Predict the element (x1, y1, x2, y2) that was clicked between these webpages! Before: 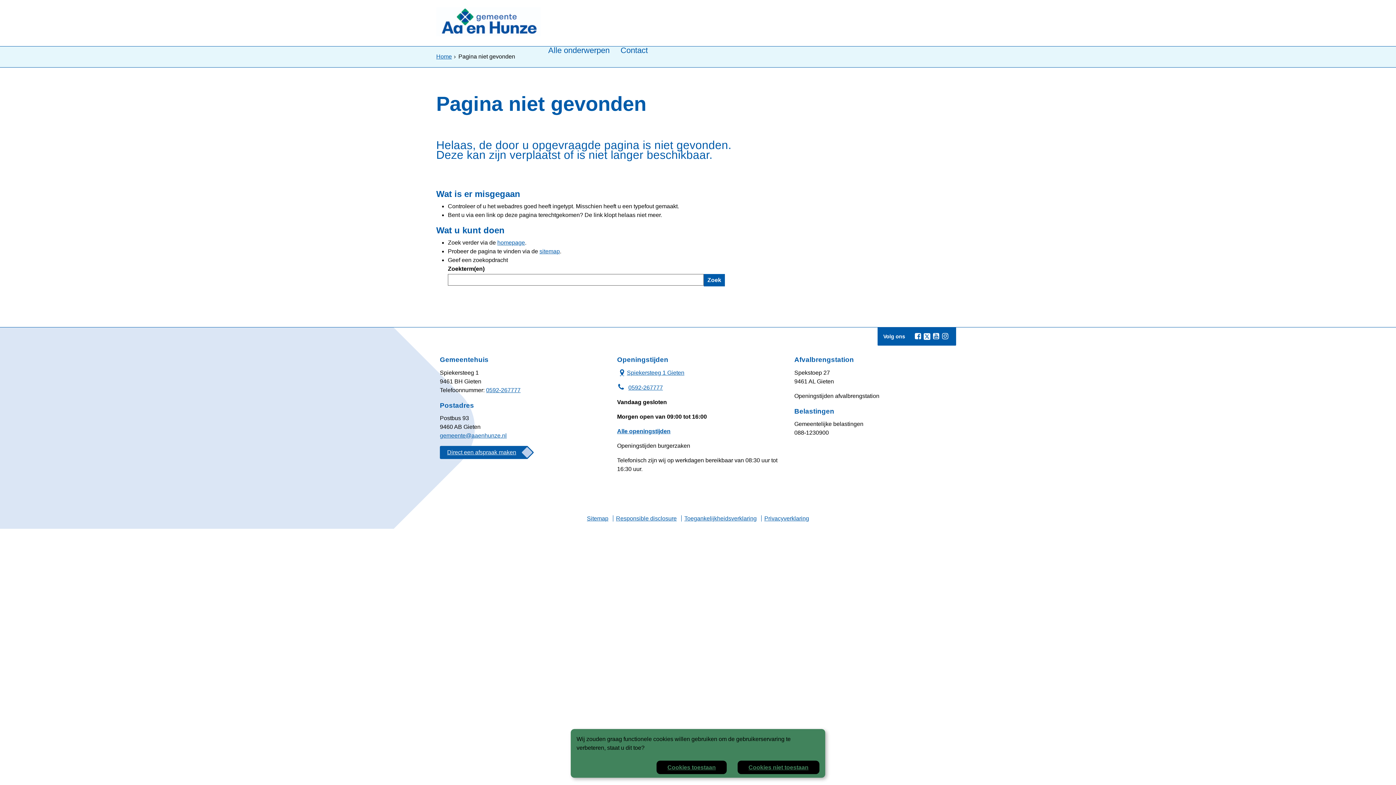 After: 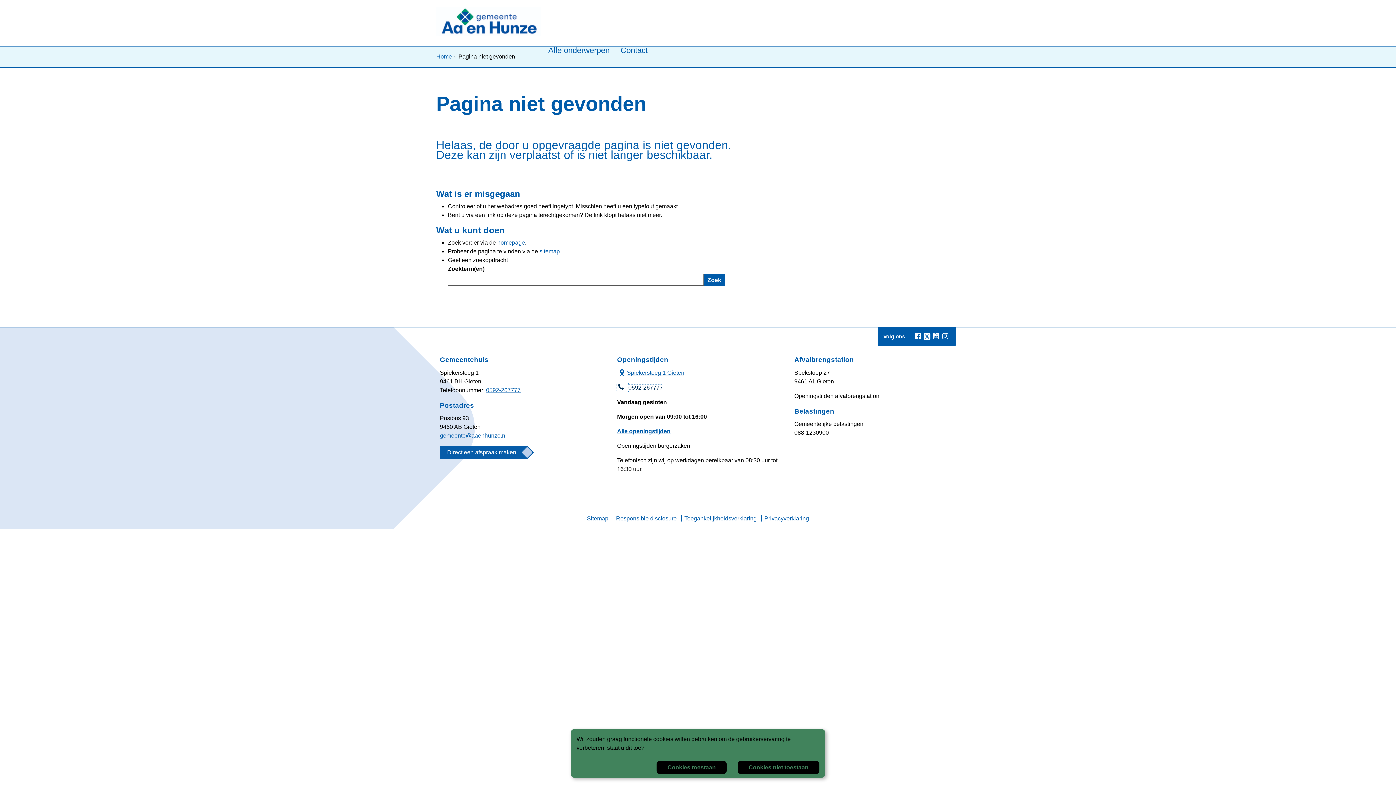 Action: bbox: (617, 384, 663, 390) label: Telefoon:0 5 9 2 2 6 7 7 7 7